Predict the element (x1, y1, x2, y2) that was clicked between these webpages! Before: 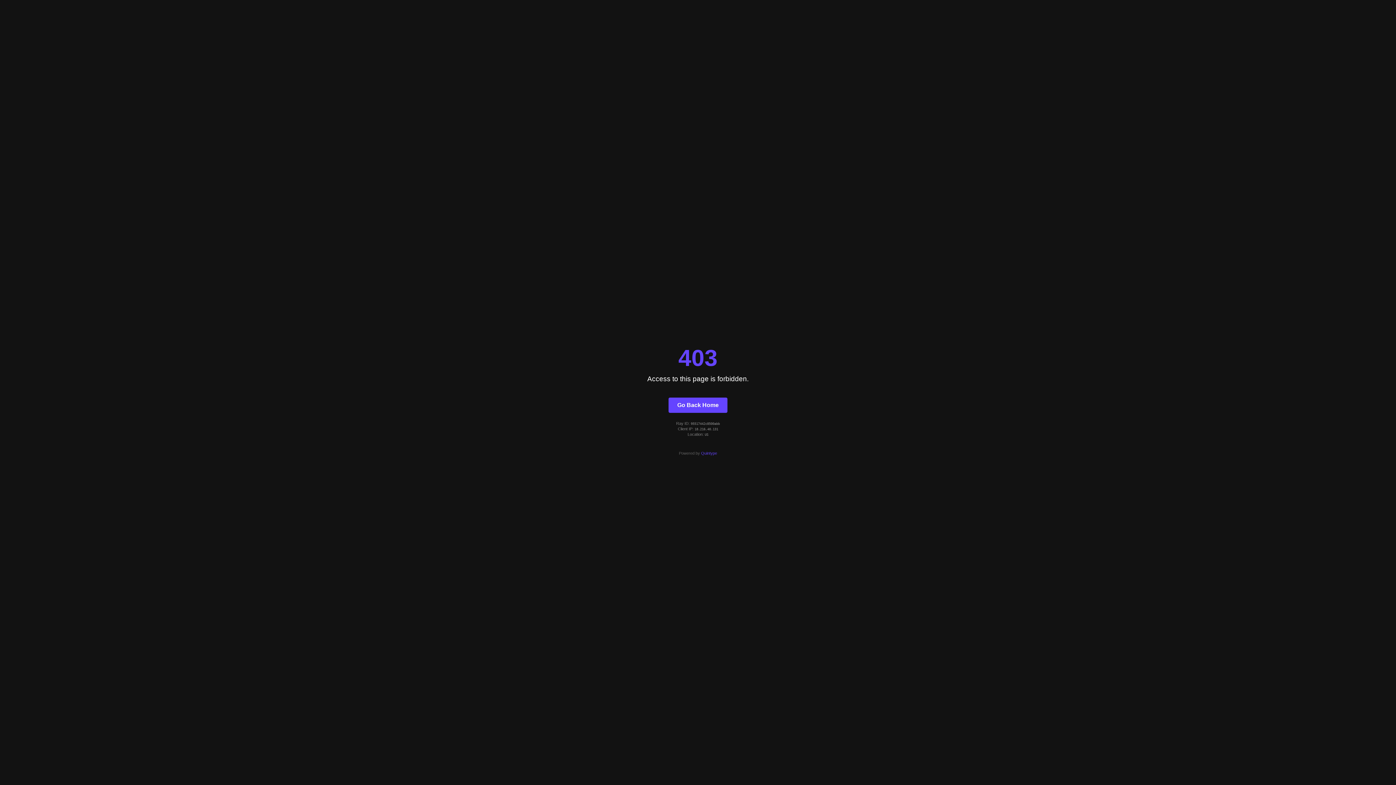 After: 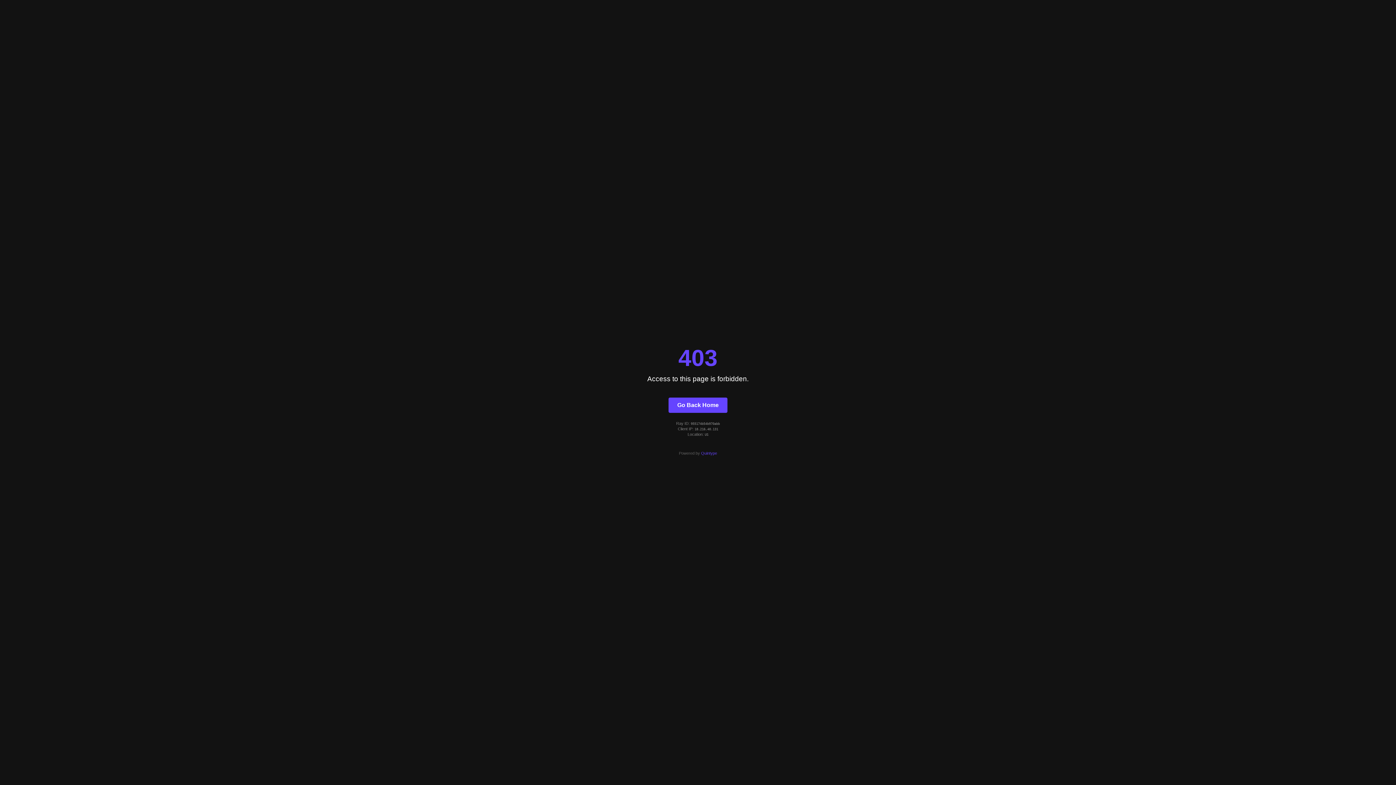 Action: label: Go Back Home bbox: (668, 397, 727, 412)